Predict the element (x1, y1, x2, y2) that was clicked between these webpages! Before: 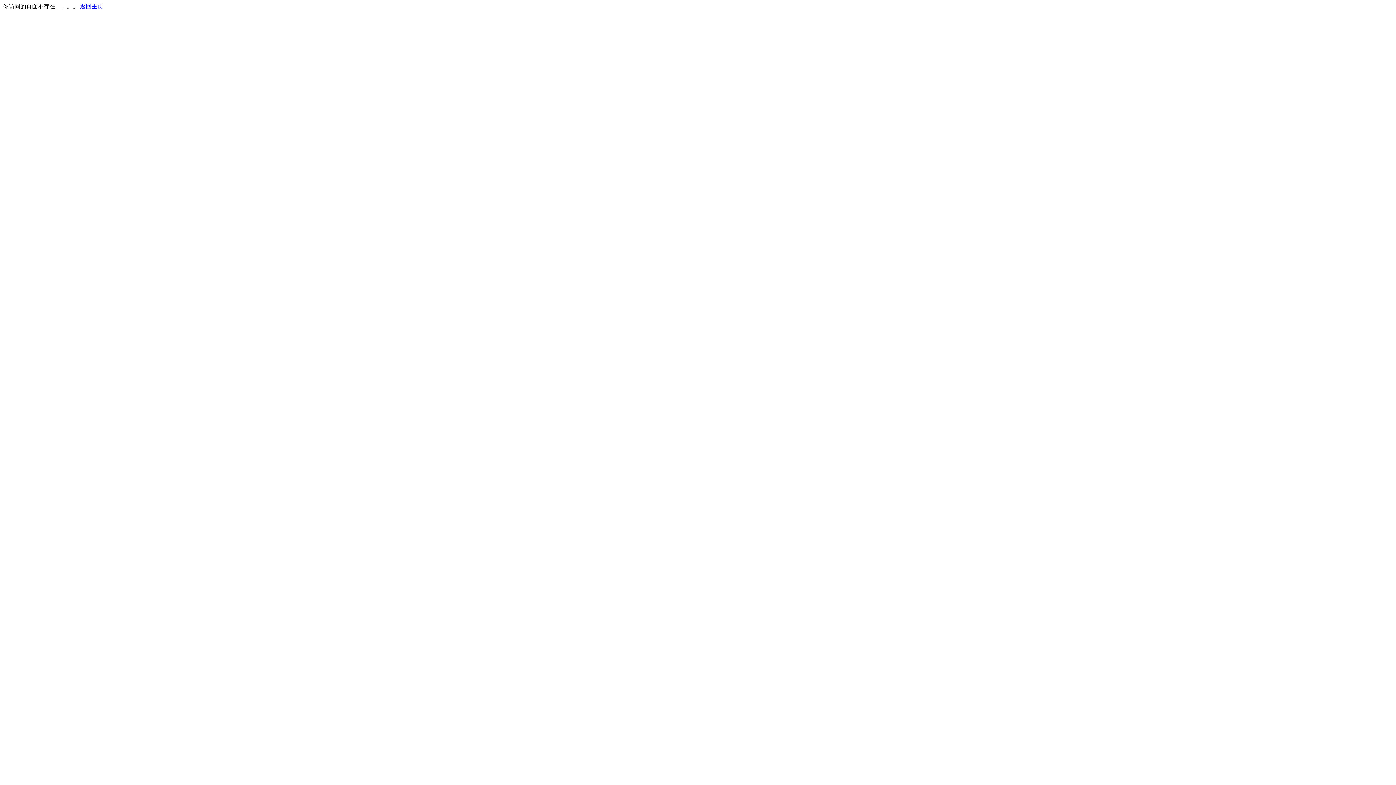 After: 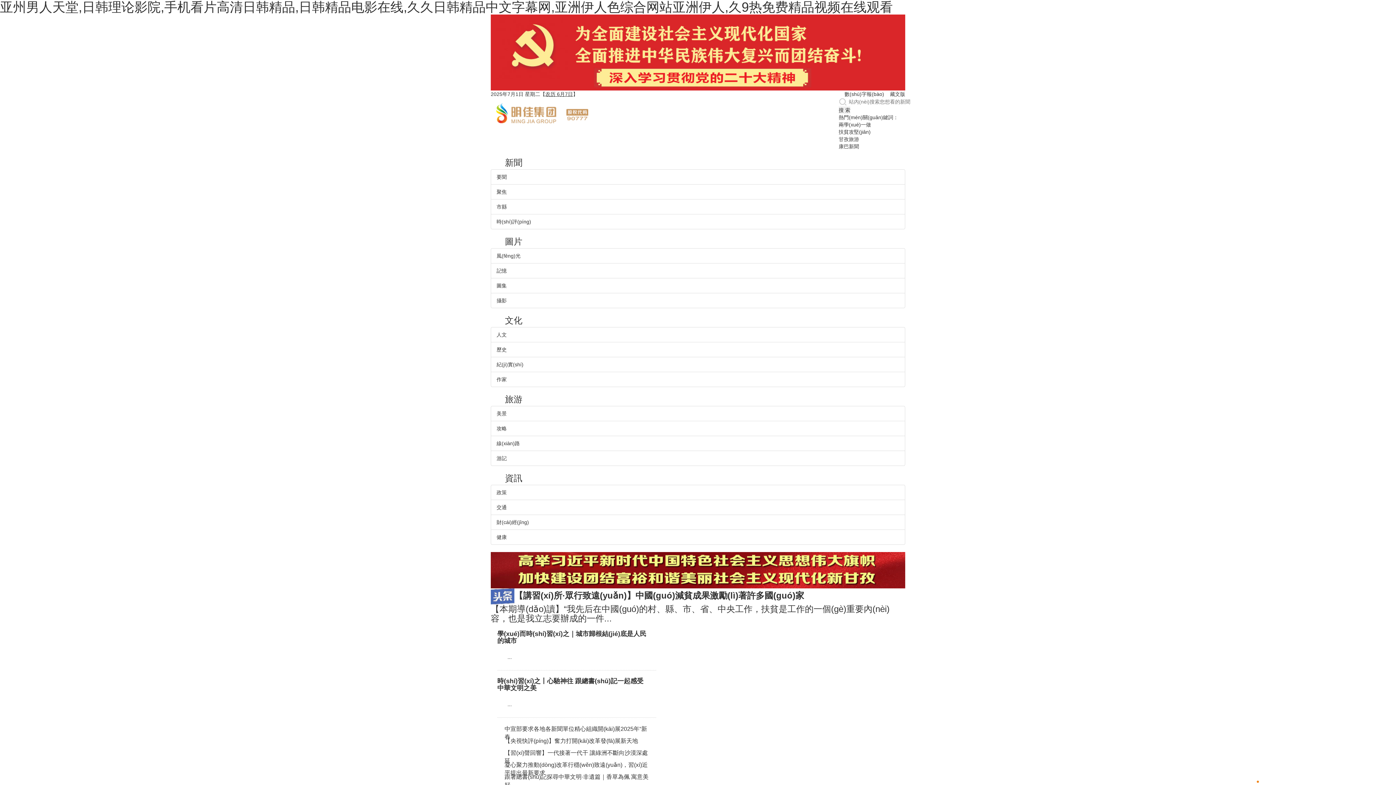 Action: label: 返回主页 bbox: (80, 3, 103, 9)